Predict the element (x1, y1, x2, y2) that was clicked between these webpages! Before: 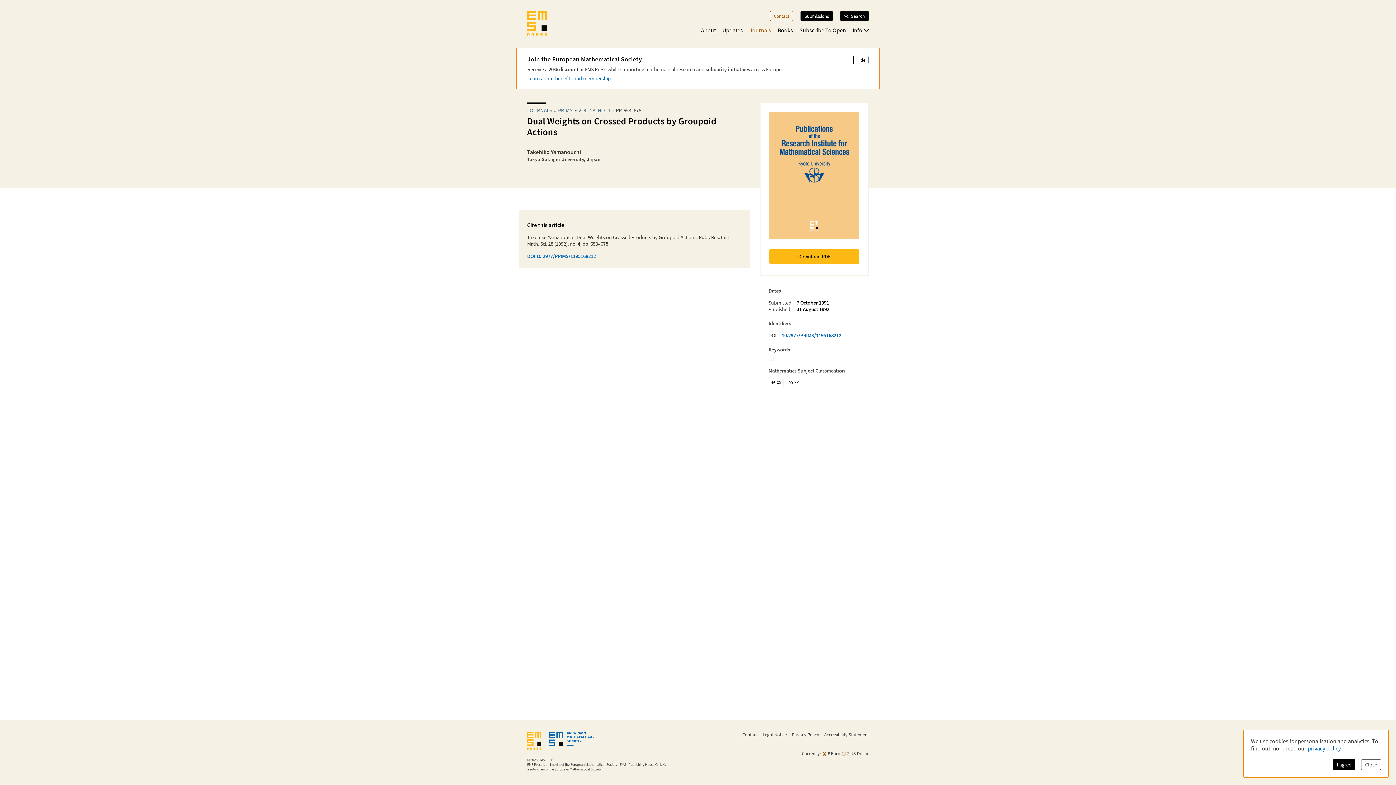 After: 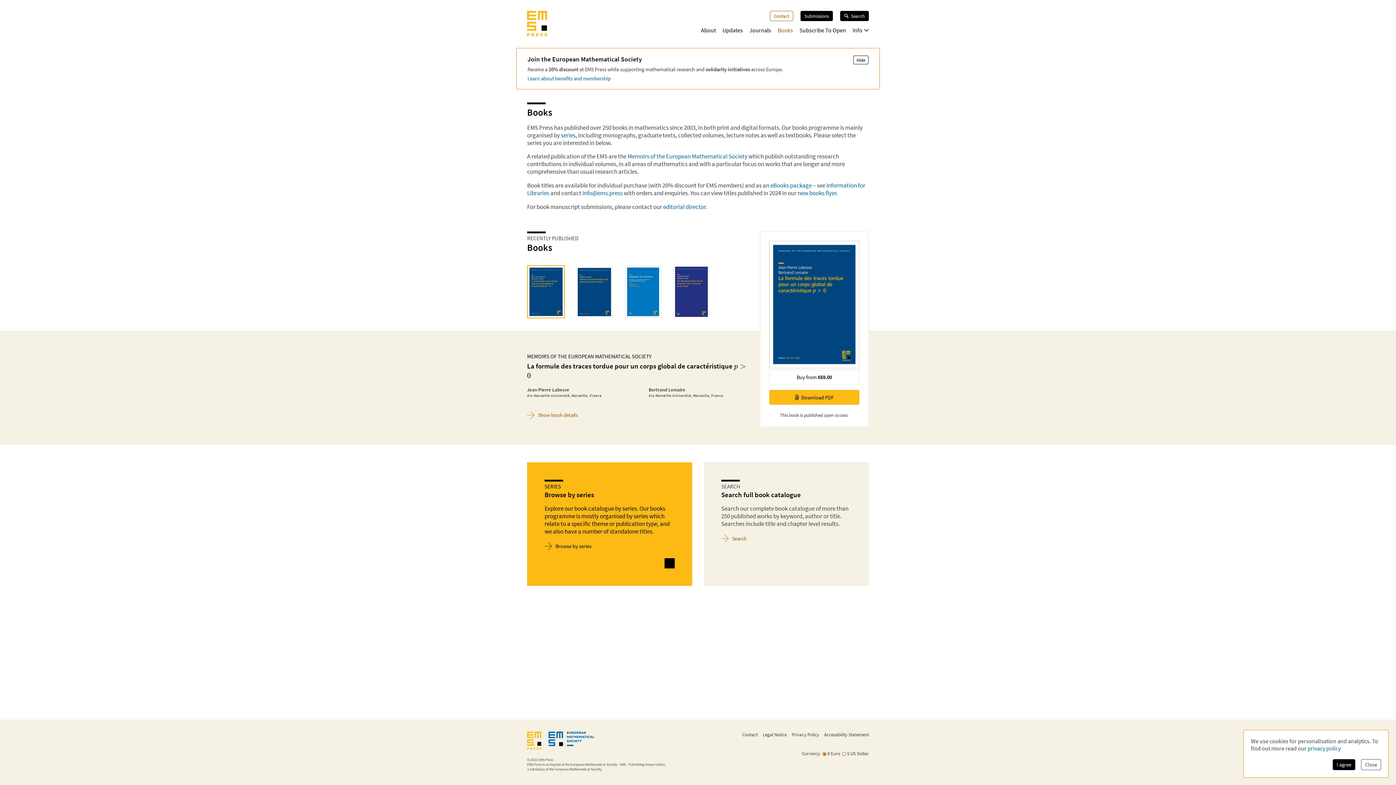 Action: bbox: (777, 26, 793, 33) label: Books